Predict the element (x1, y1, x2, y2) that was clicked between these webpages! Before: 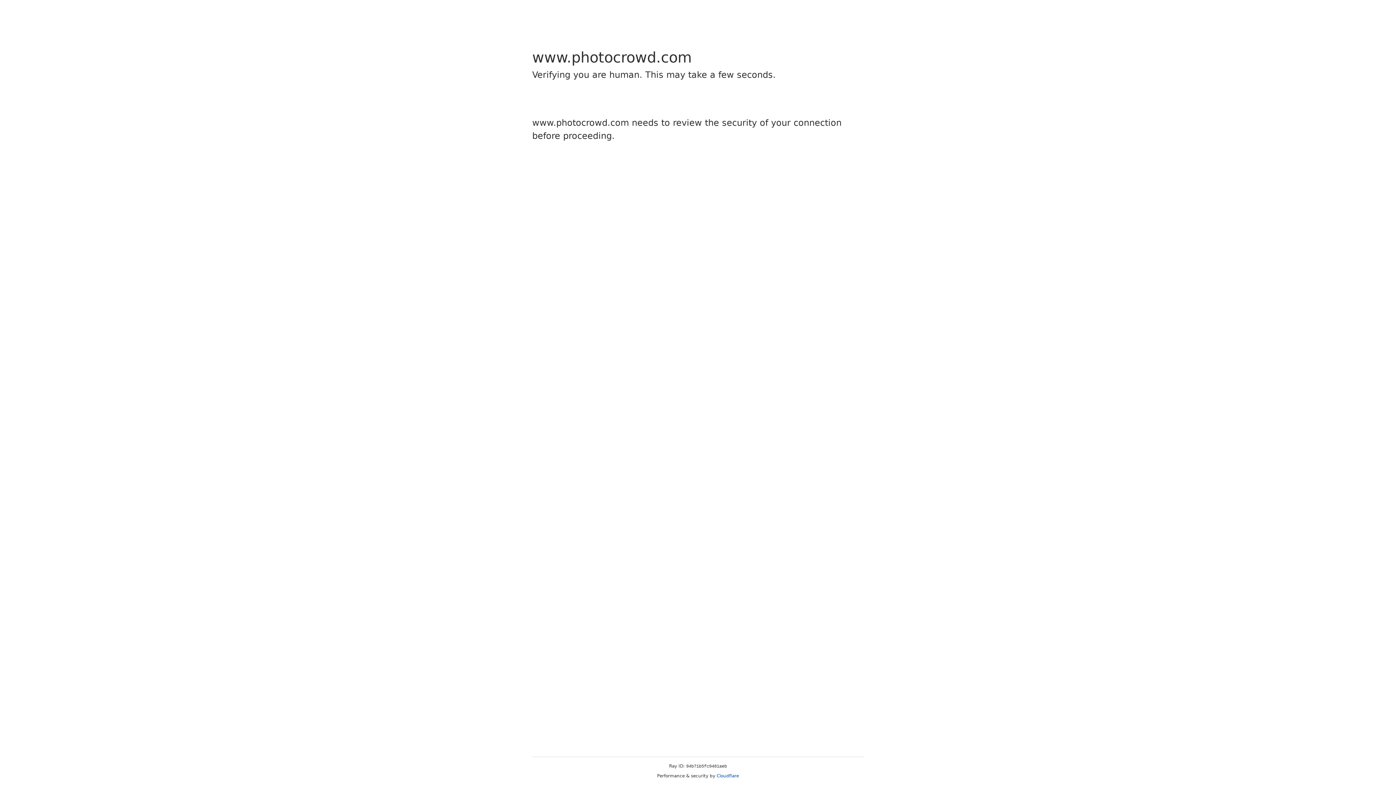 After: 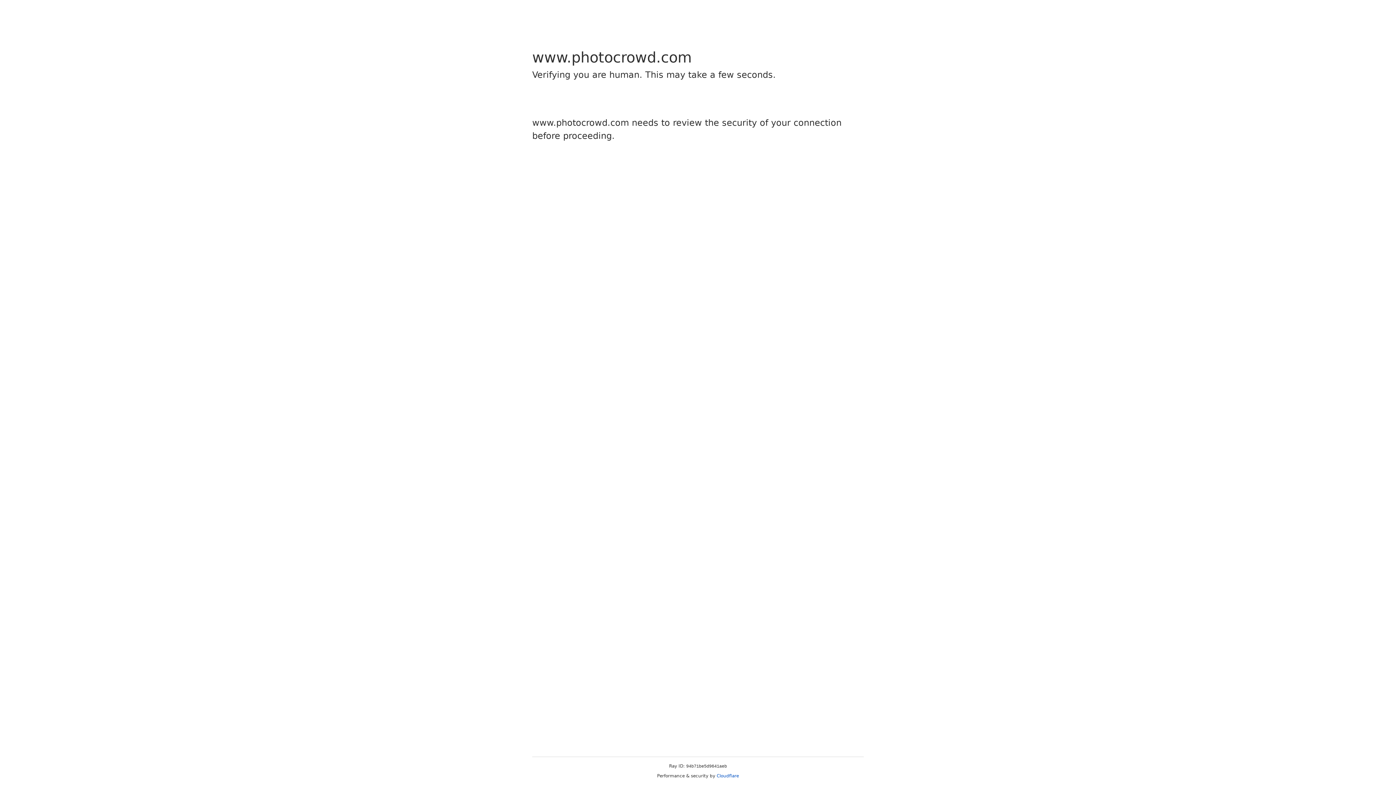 Action: bbox: (716, 773, 739, 778) label: Cloudflare